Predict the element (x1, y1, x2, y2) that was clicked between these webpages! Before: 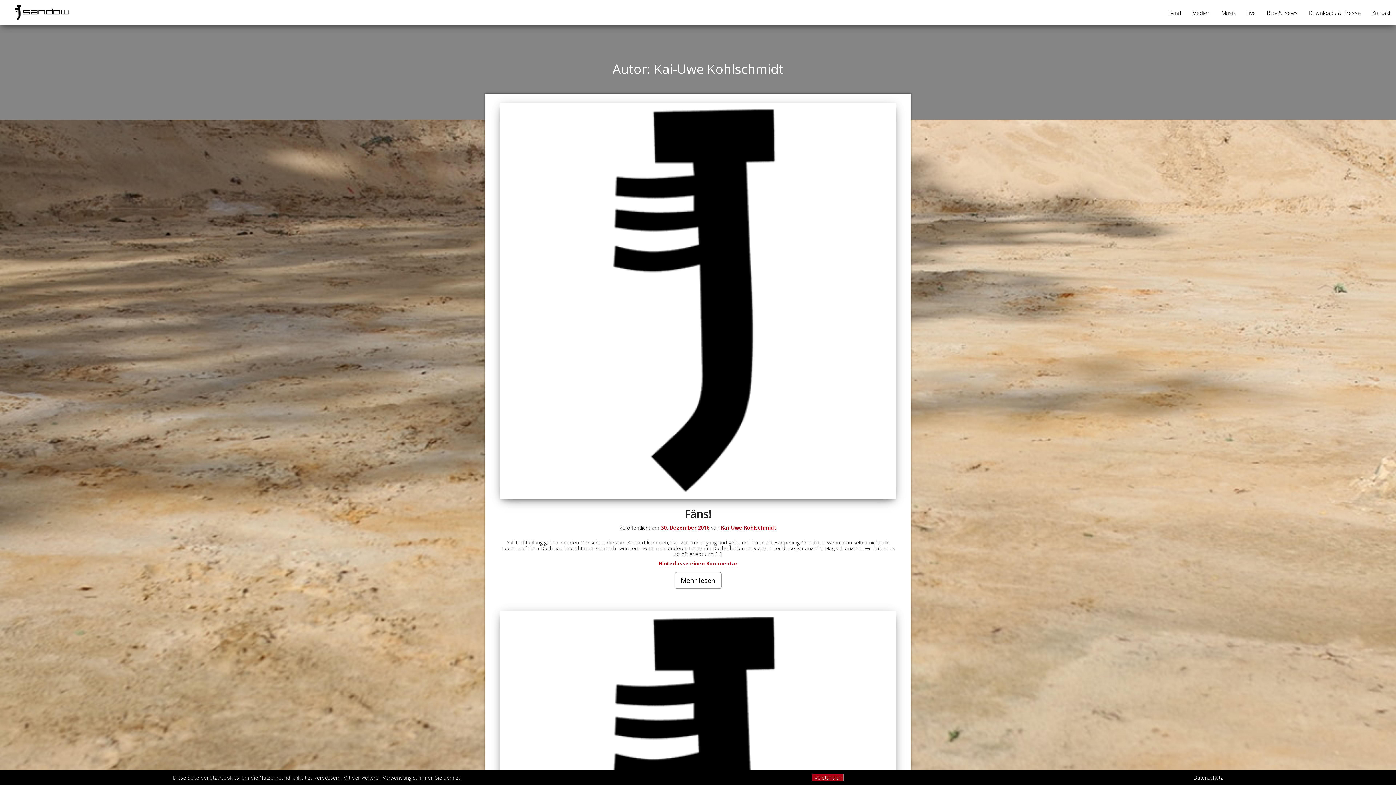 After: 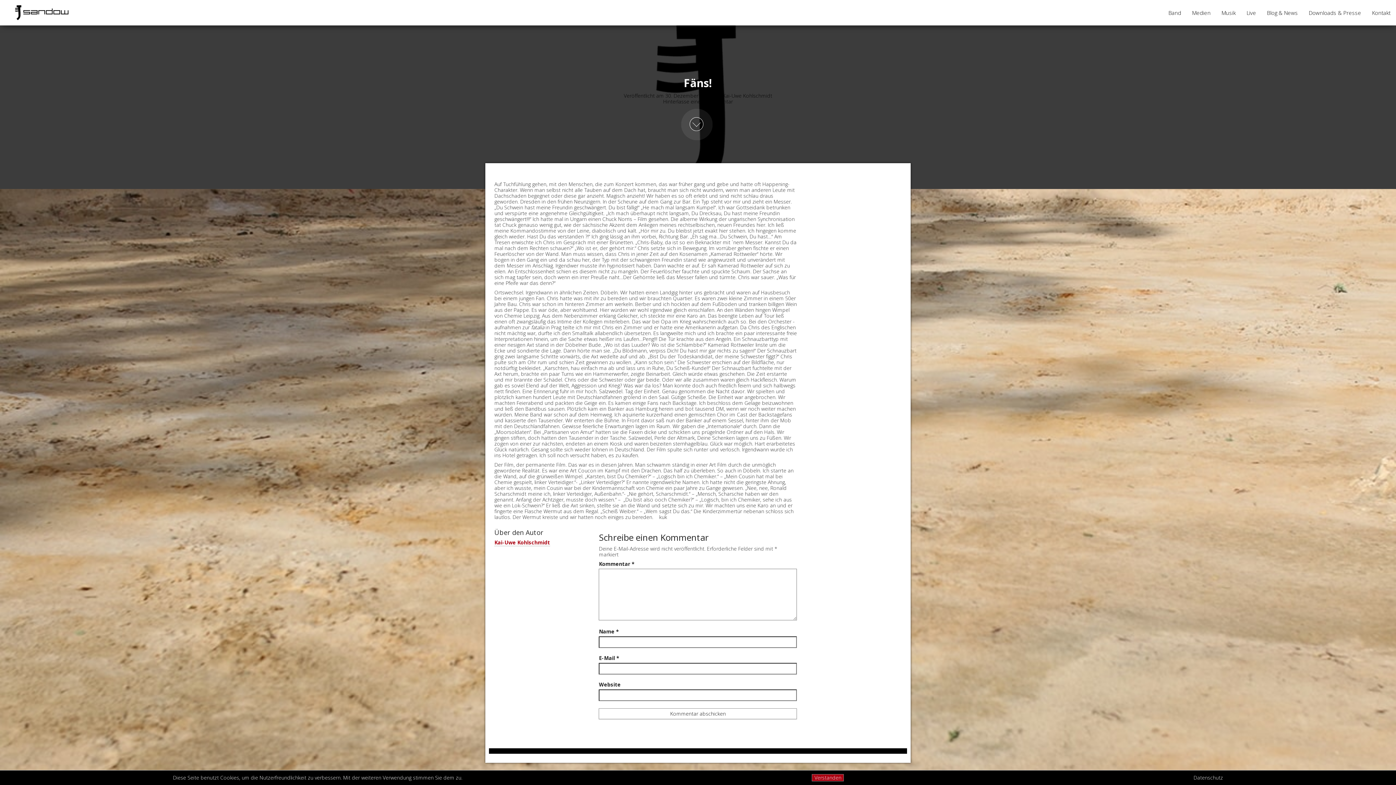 Action: bbox: (500, 102, 896, 499)